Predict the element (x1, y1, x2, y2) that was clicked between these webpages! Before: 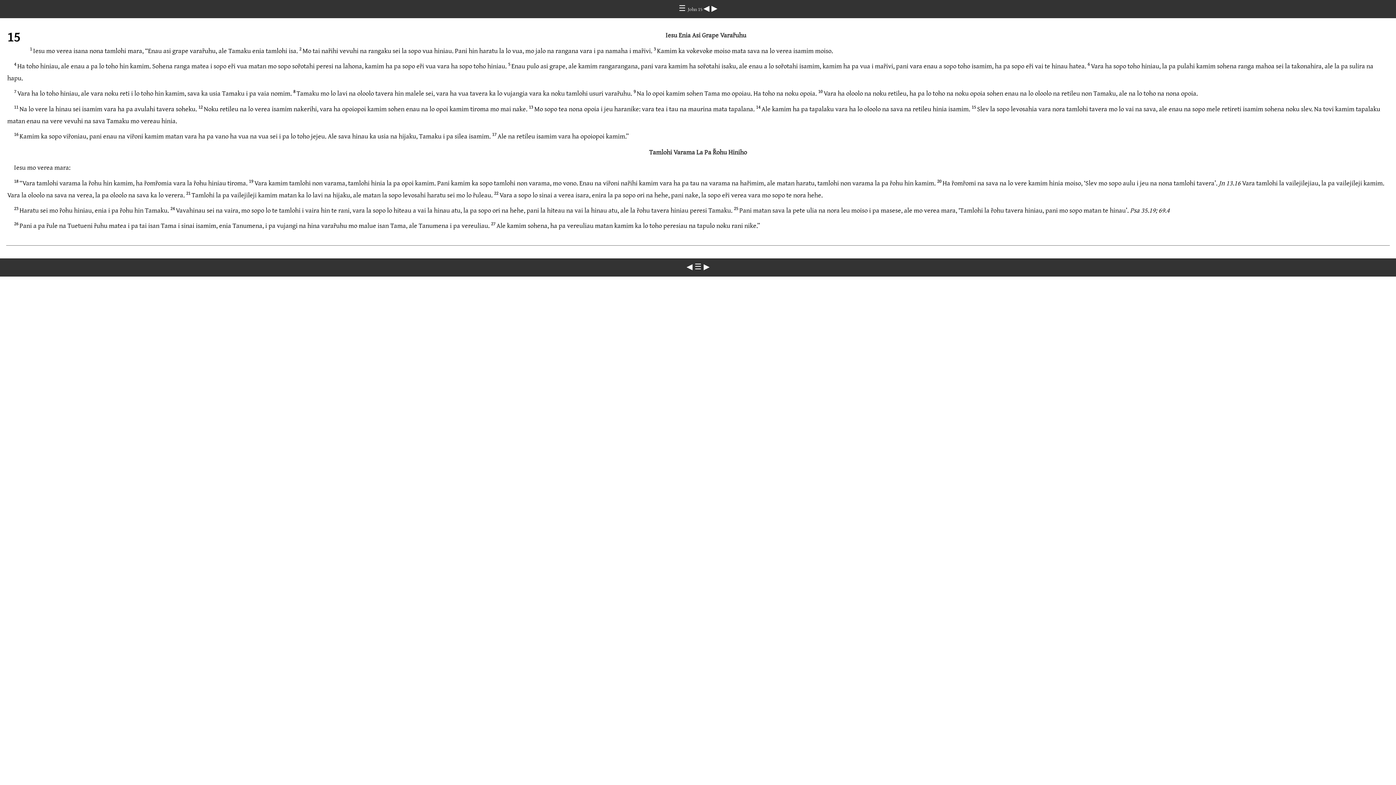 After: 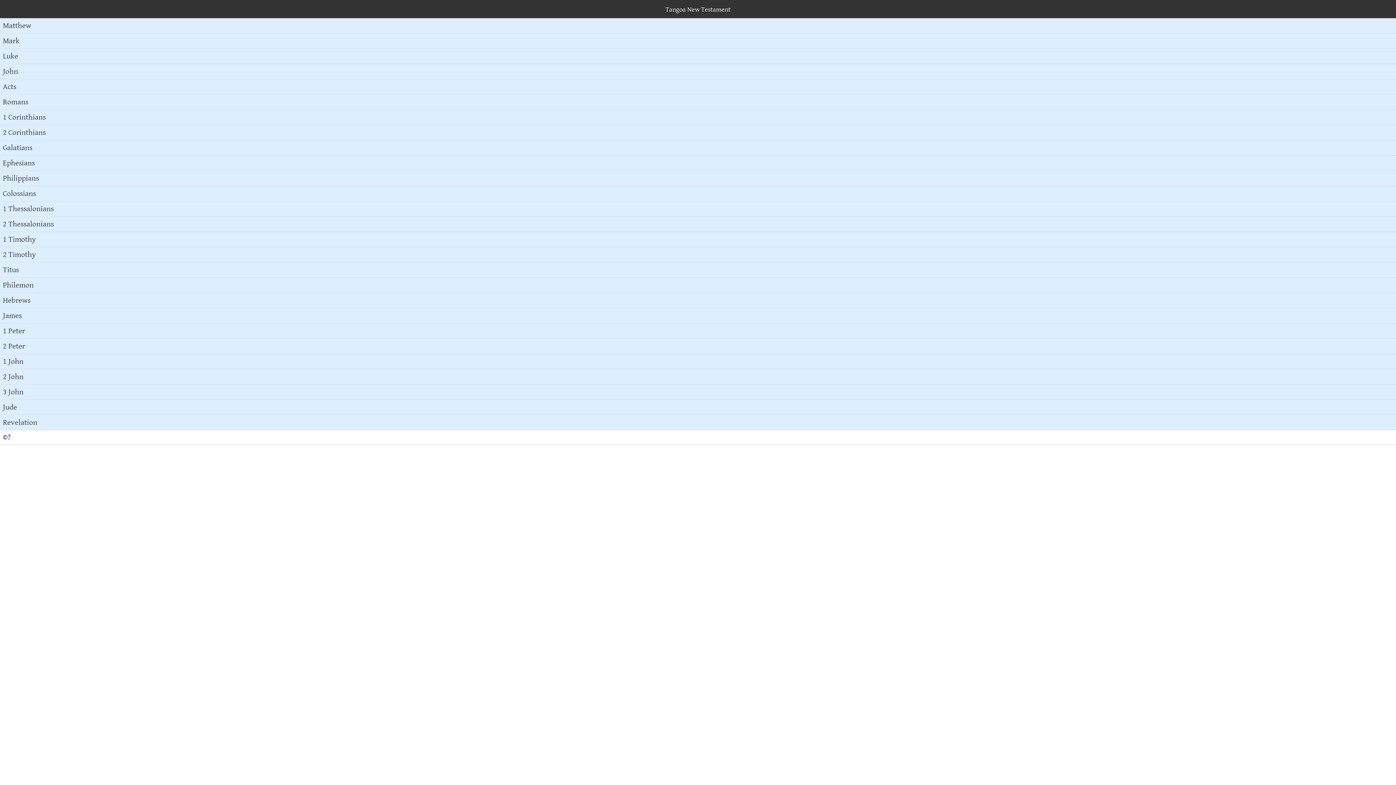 Action: bbox: (694, 262, 701, 271) label: ☰